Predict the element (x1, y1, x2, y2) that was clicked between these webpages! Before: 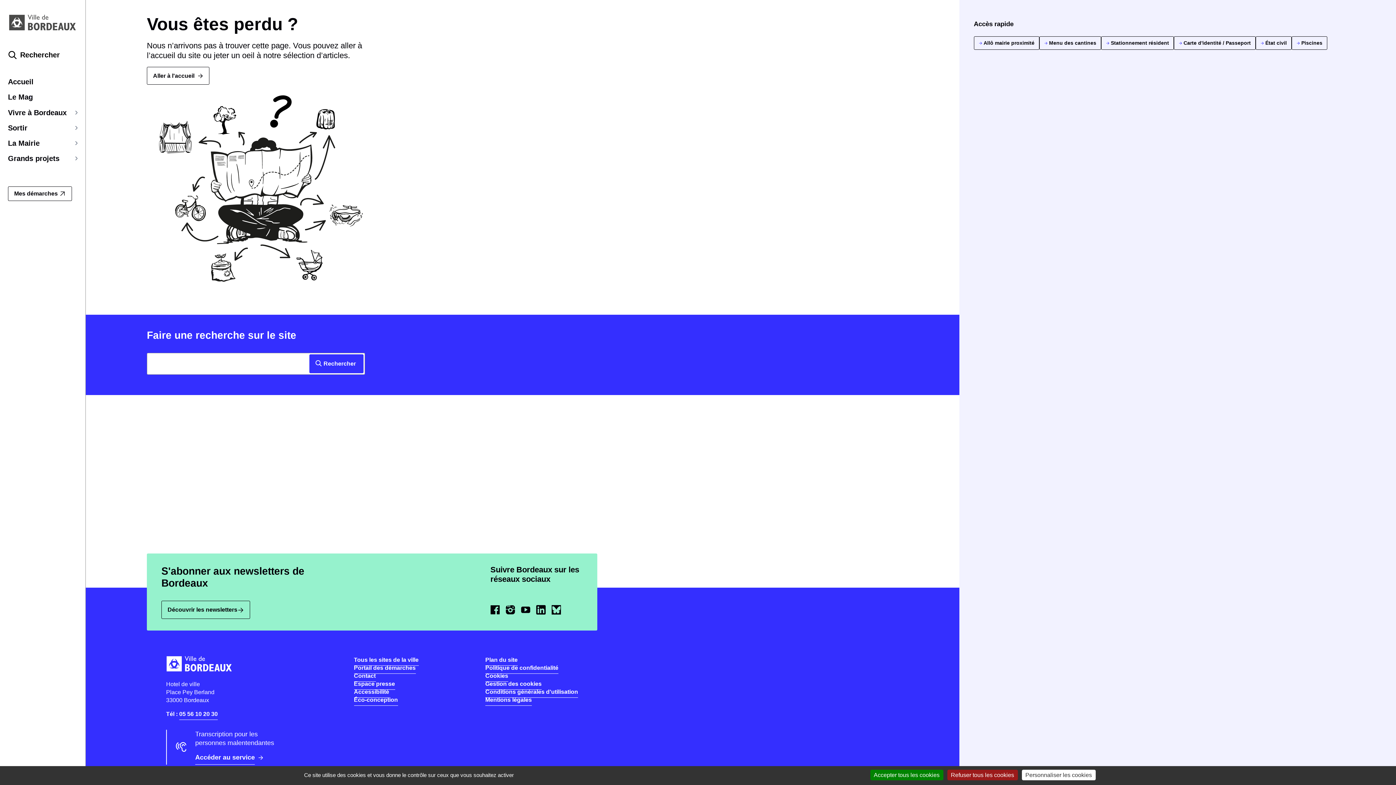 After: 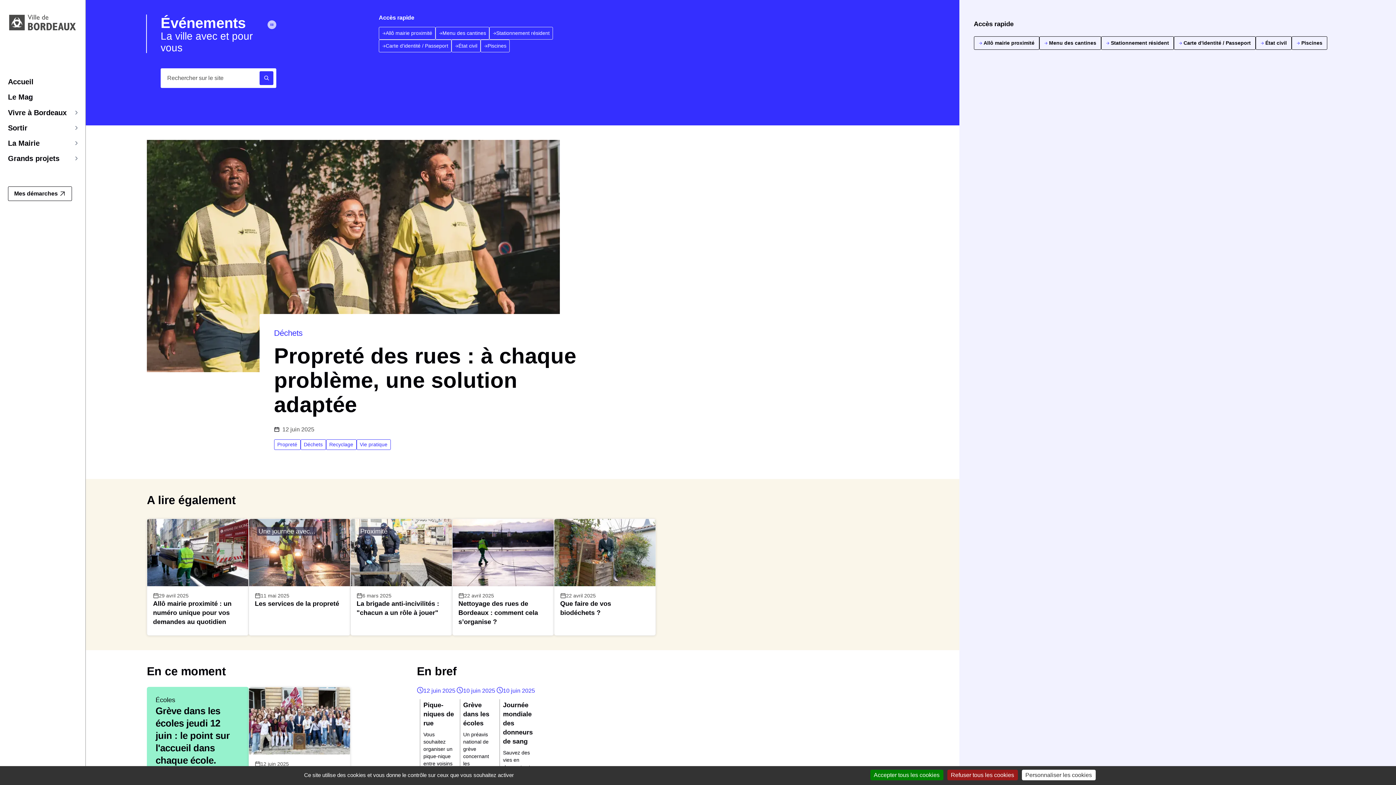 Action: label: Accueil bbox: (8, 77, 77, 85)